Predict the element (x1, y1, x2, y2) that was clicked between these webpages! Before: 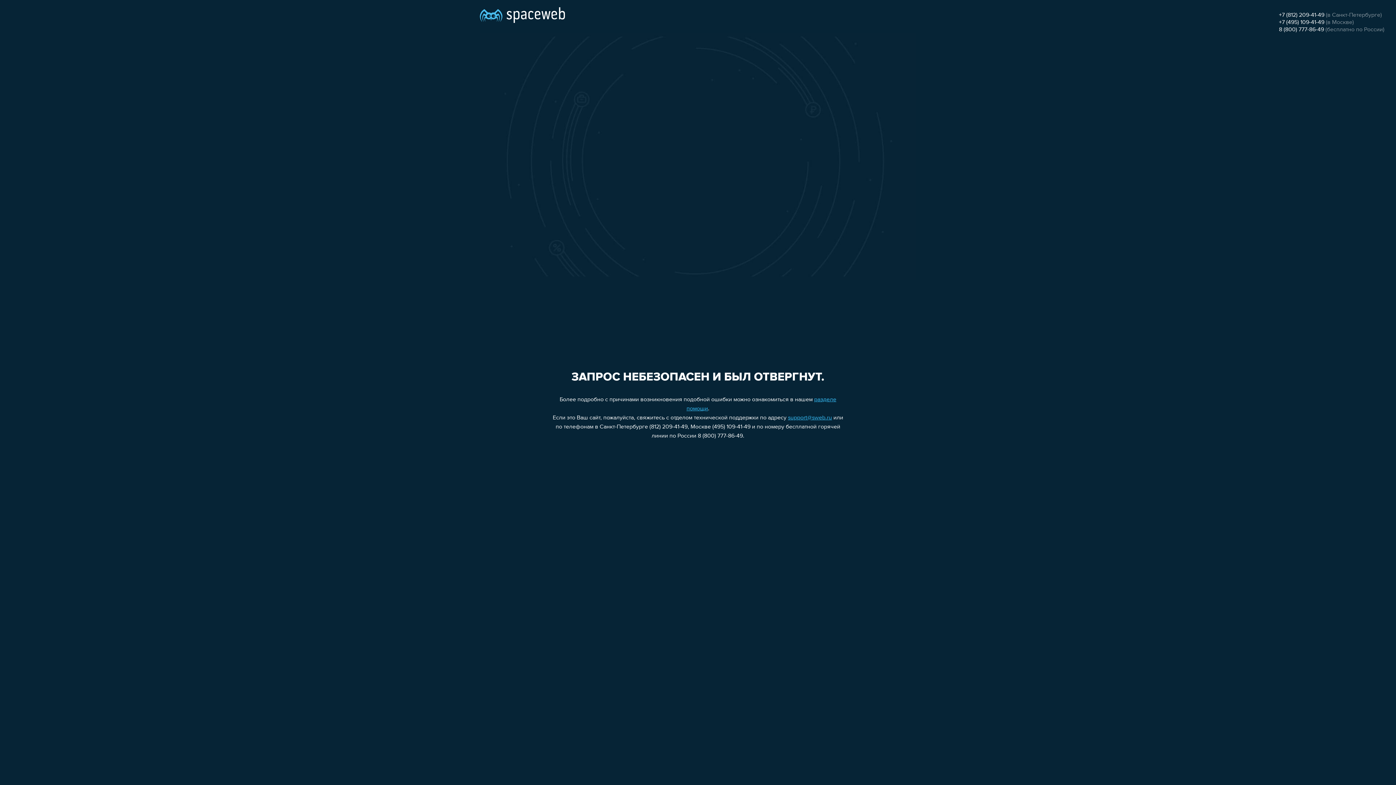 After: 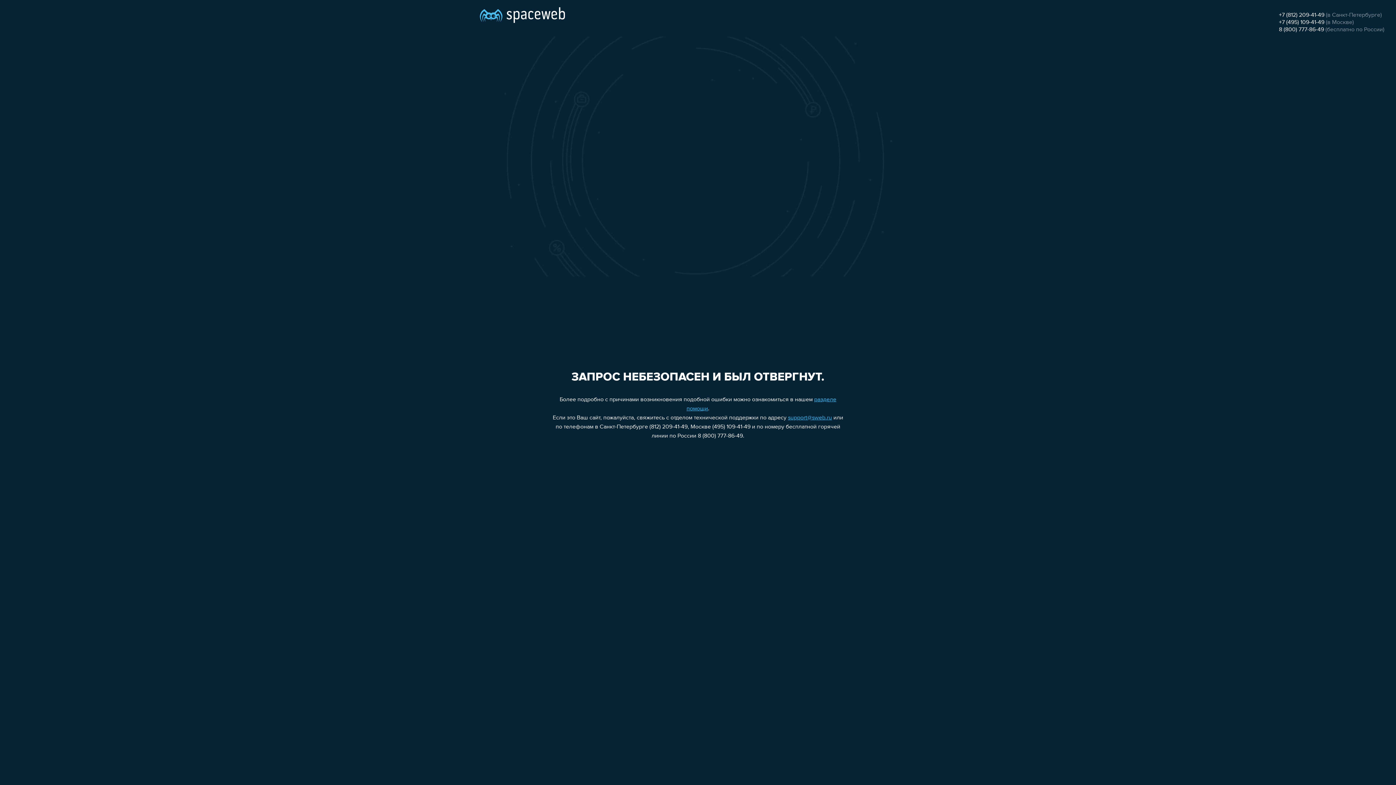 Action: bbox: (1279, 19, 1324, 25) label: +7 (495) 109-41-49